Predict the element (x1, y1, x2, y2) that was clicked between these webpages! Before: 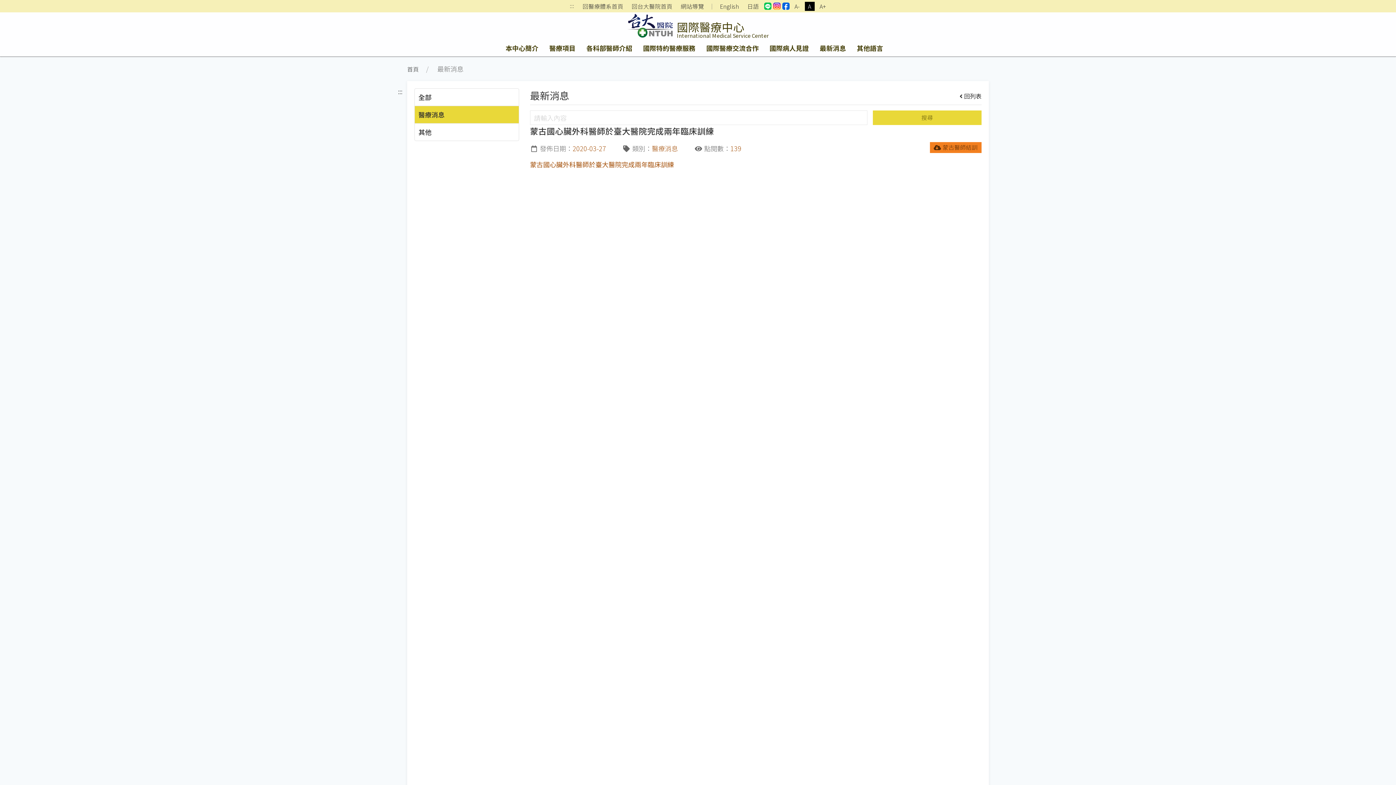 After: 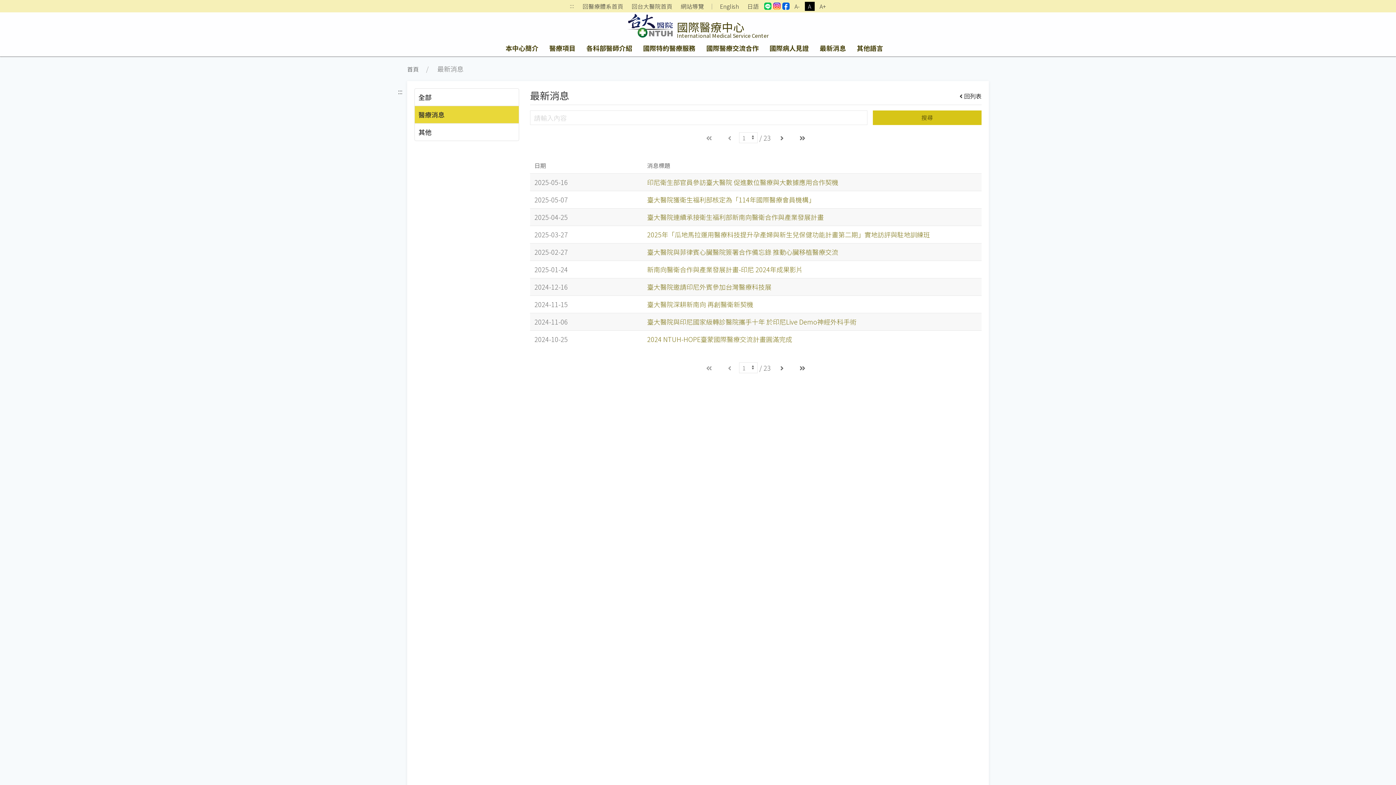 Action: bbox: (873, 110, 981, 125) label: 搜尋